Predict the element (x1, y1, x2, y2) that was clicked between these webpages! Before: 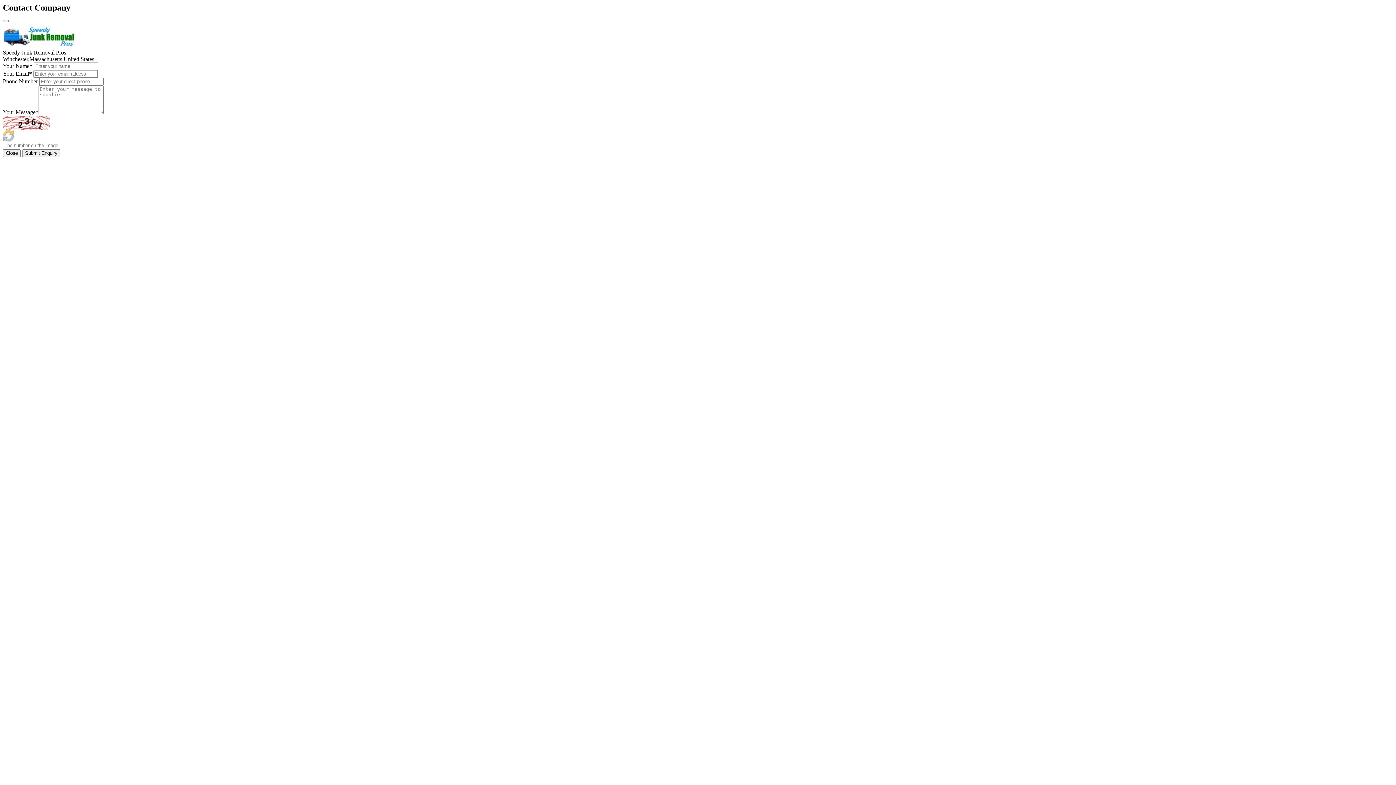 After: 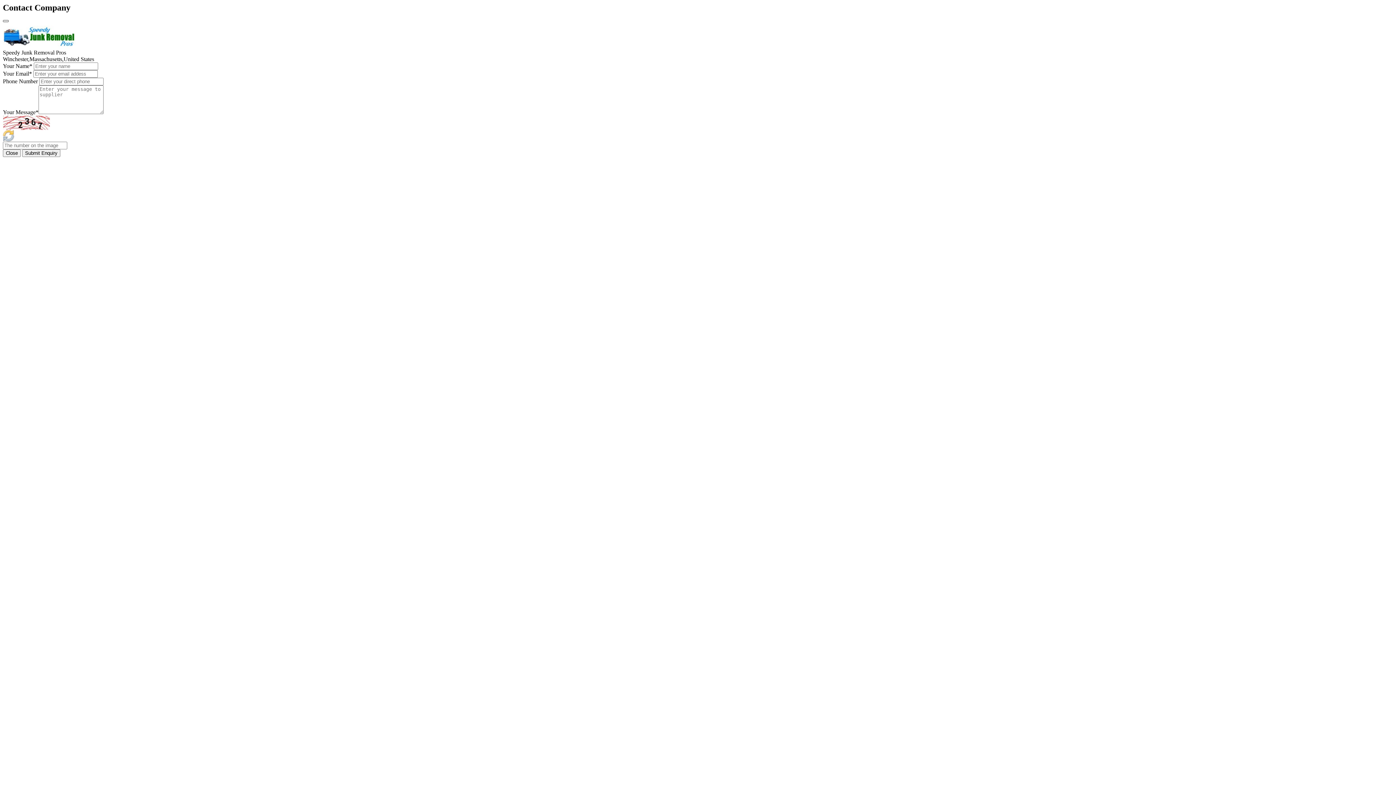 Action: label: Close bbox: (2, 19, 8, 22)